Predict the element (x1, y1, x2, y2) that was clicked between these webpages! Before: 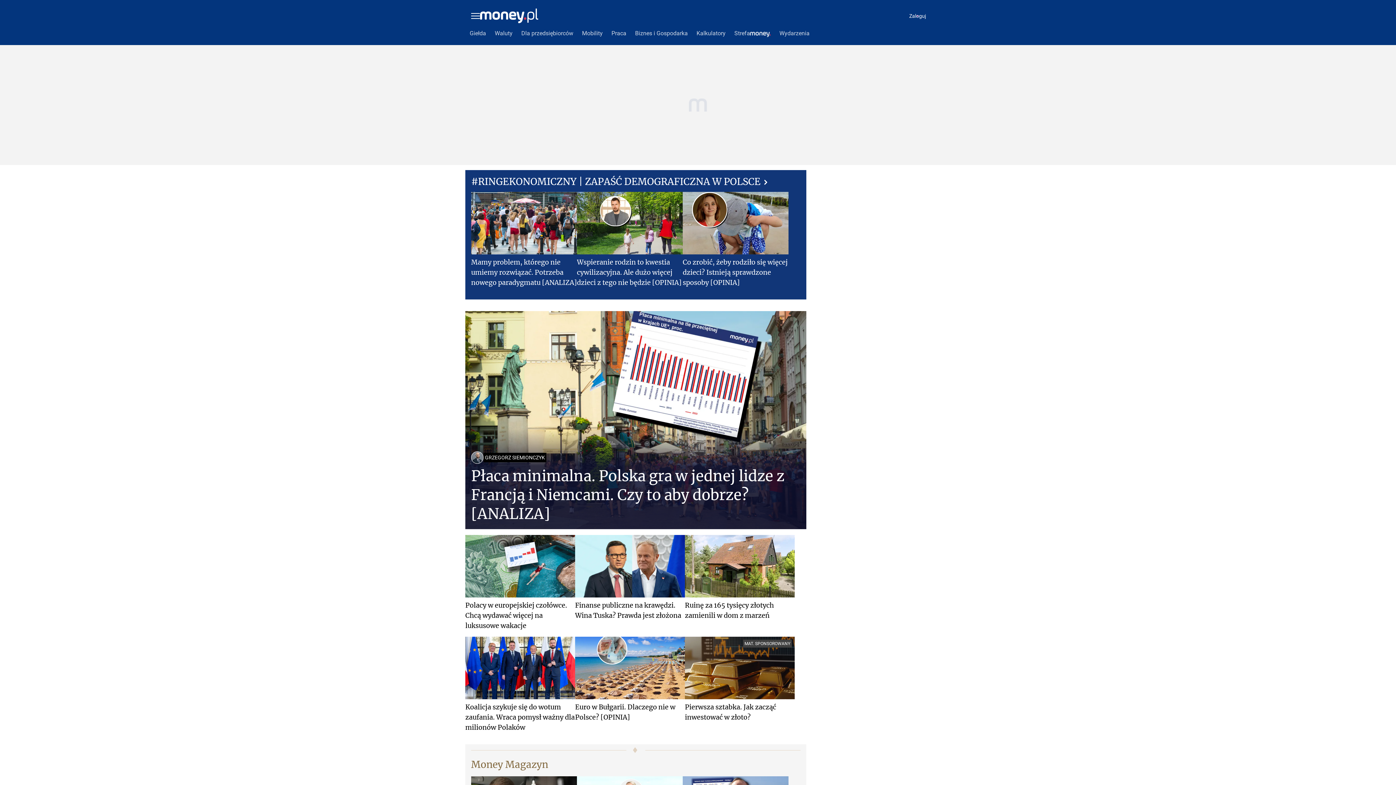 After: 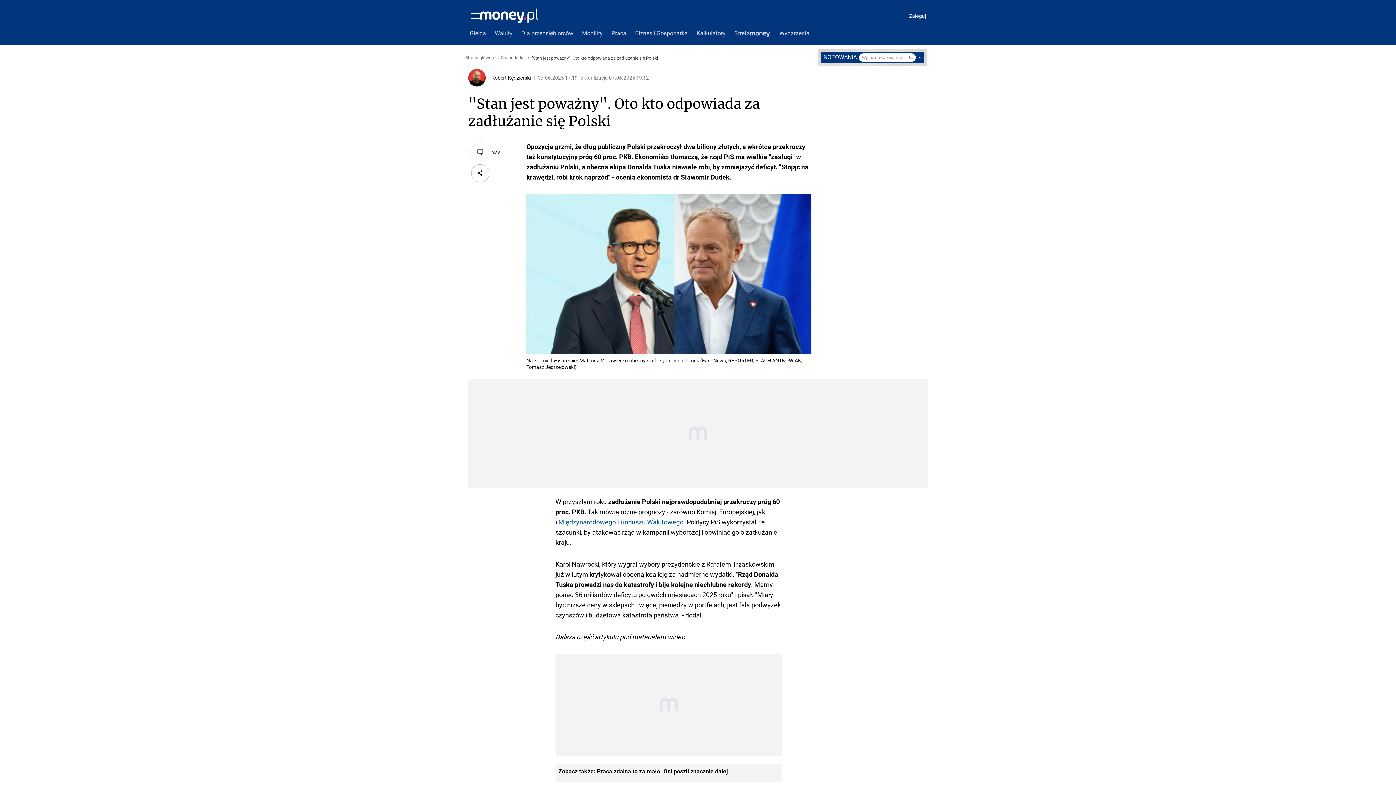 Action: label: Finanse publiczne na krawędzi. Wina Tuska? Prawda jest złożona bbox: (575, 535, 685, 621)